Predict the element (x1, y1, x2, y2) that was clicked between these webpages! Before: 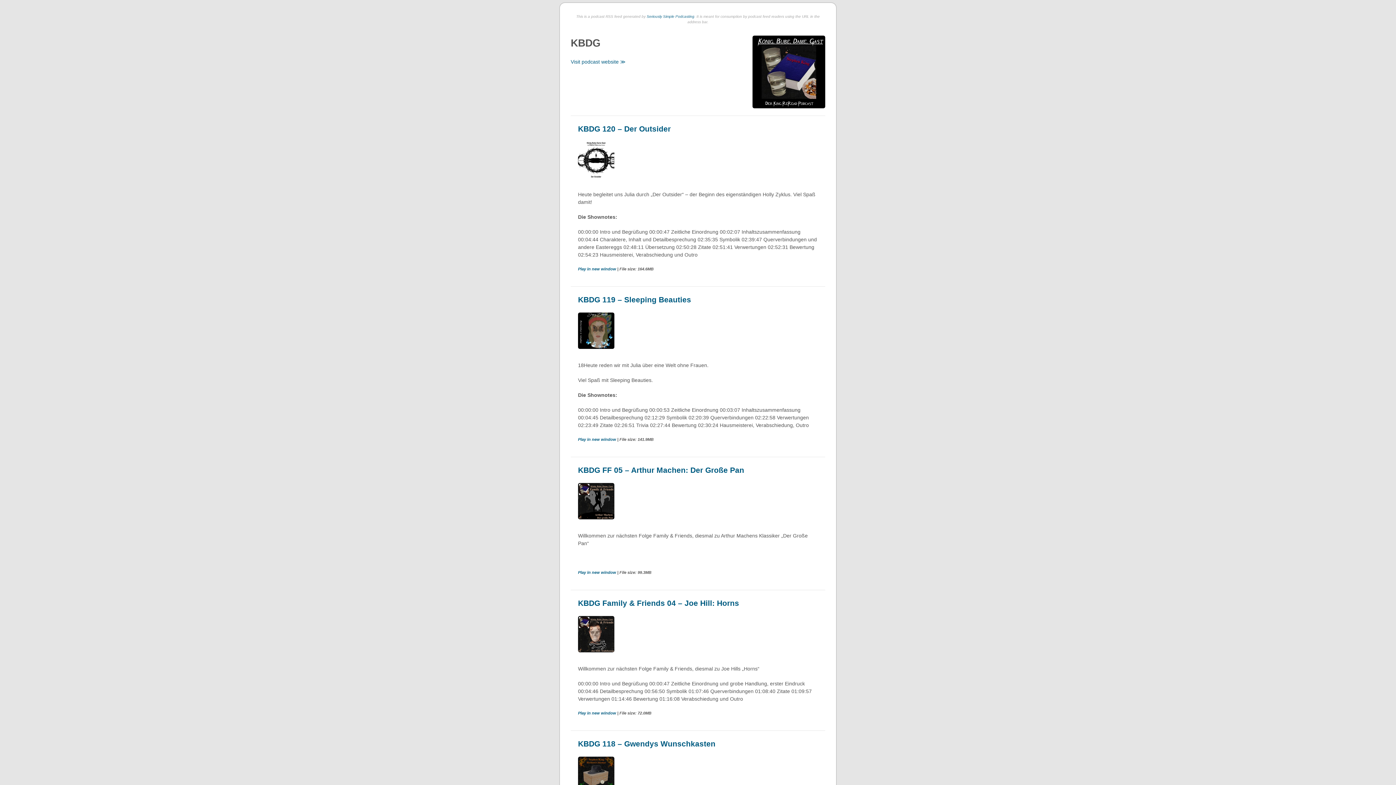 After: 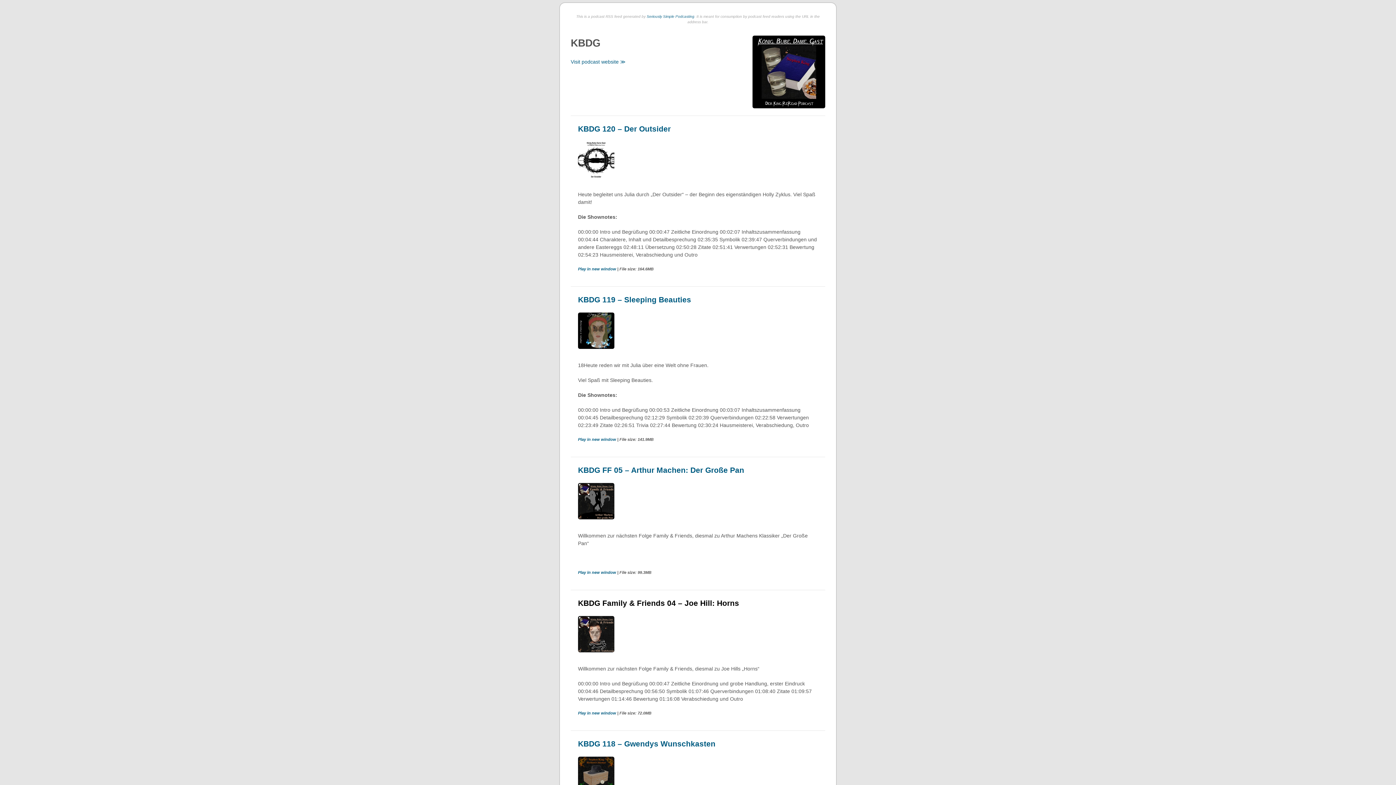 Action: bbox: (578, 599, 739, 607) label: KBDG Family & Friends 04 – Joe Hill: Horns